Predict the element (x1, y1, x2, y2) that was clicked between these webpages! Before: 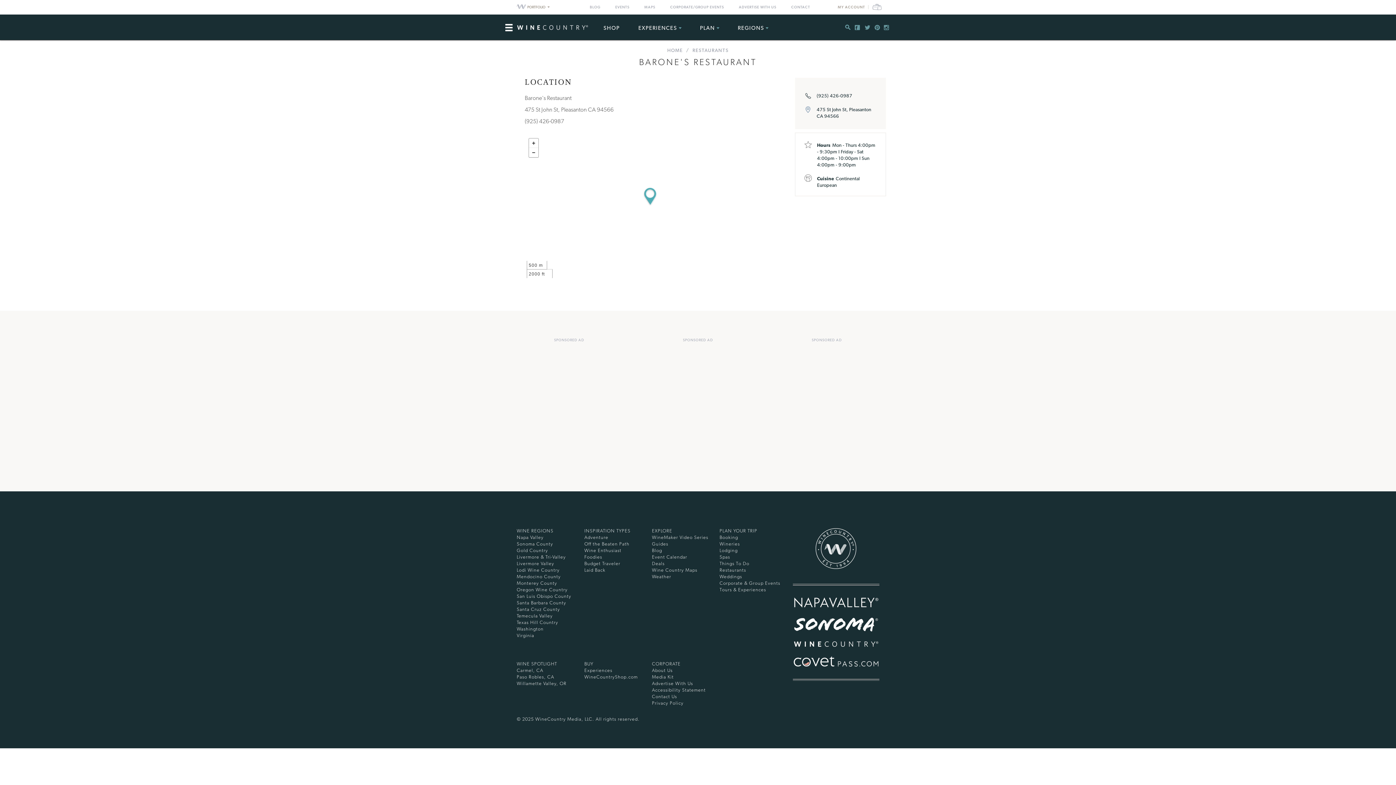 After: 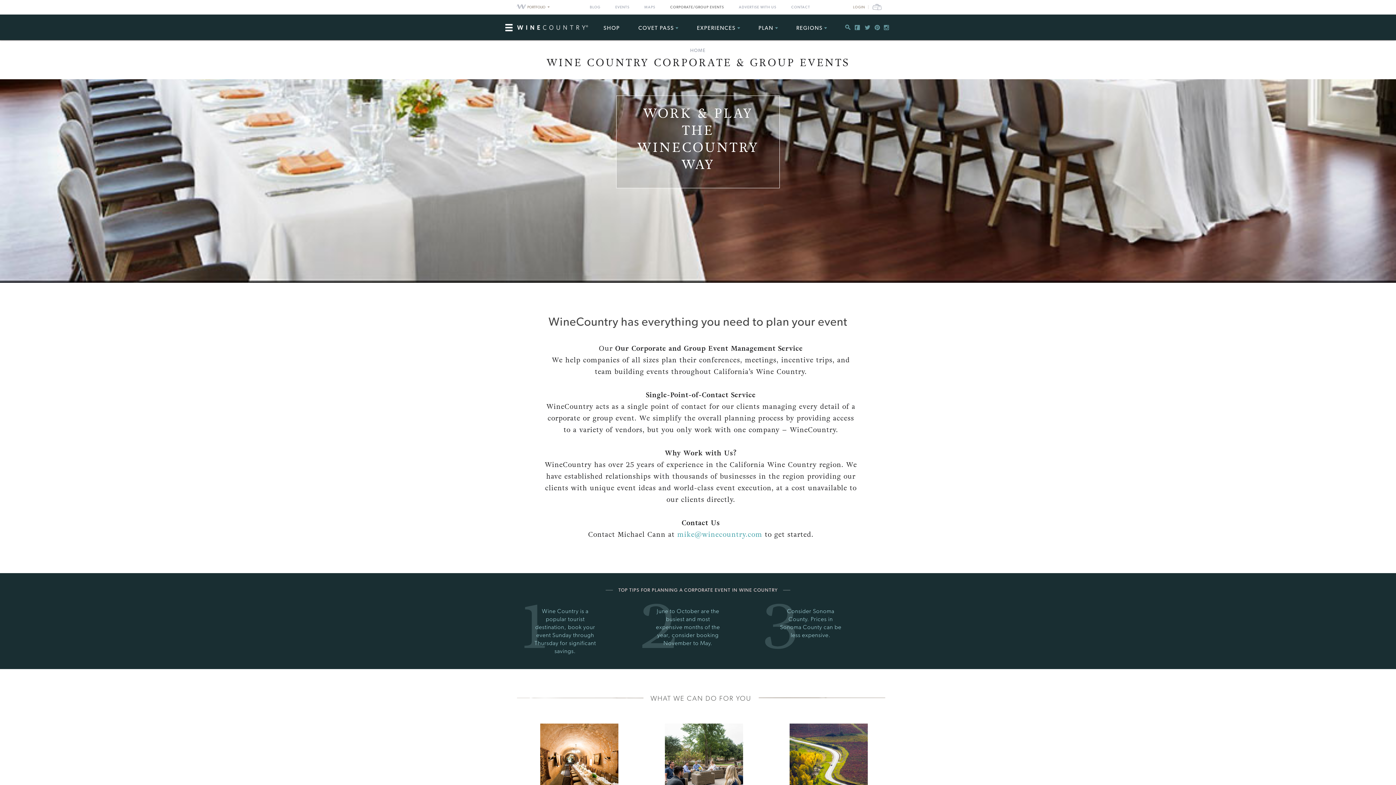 Action: bbox: (719, 580, 780, 586) label: Corporate & Group Events